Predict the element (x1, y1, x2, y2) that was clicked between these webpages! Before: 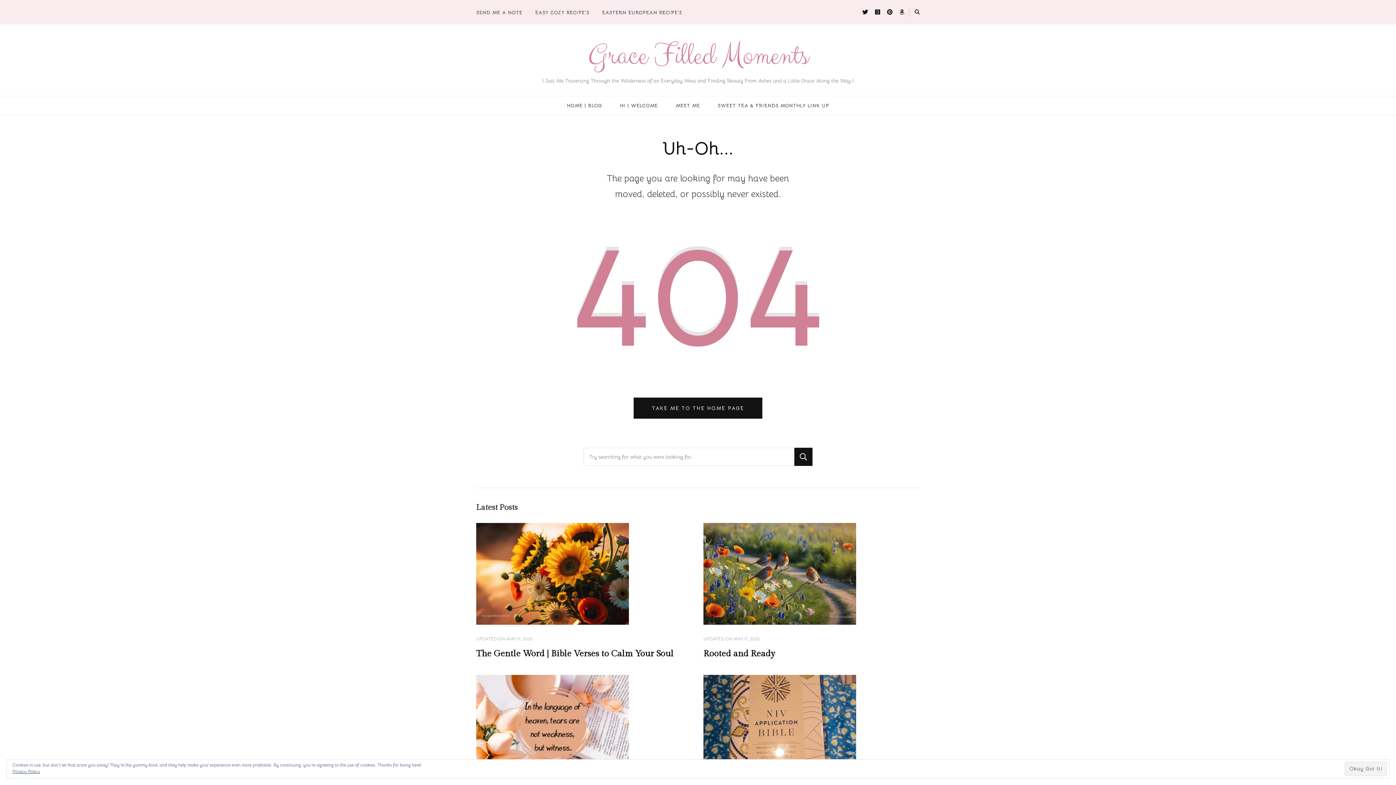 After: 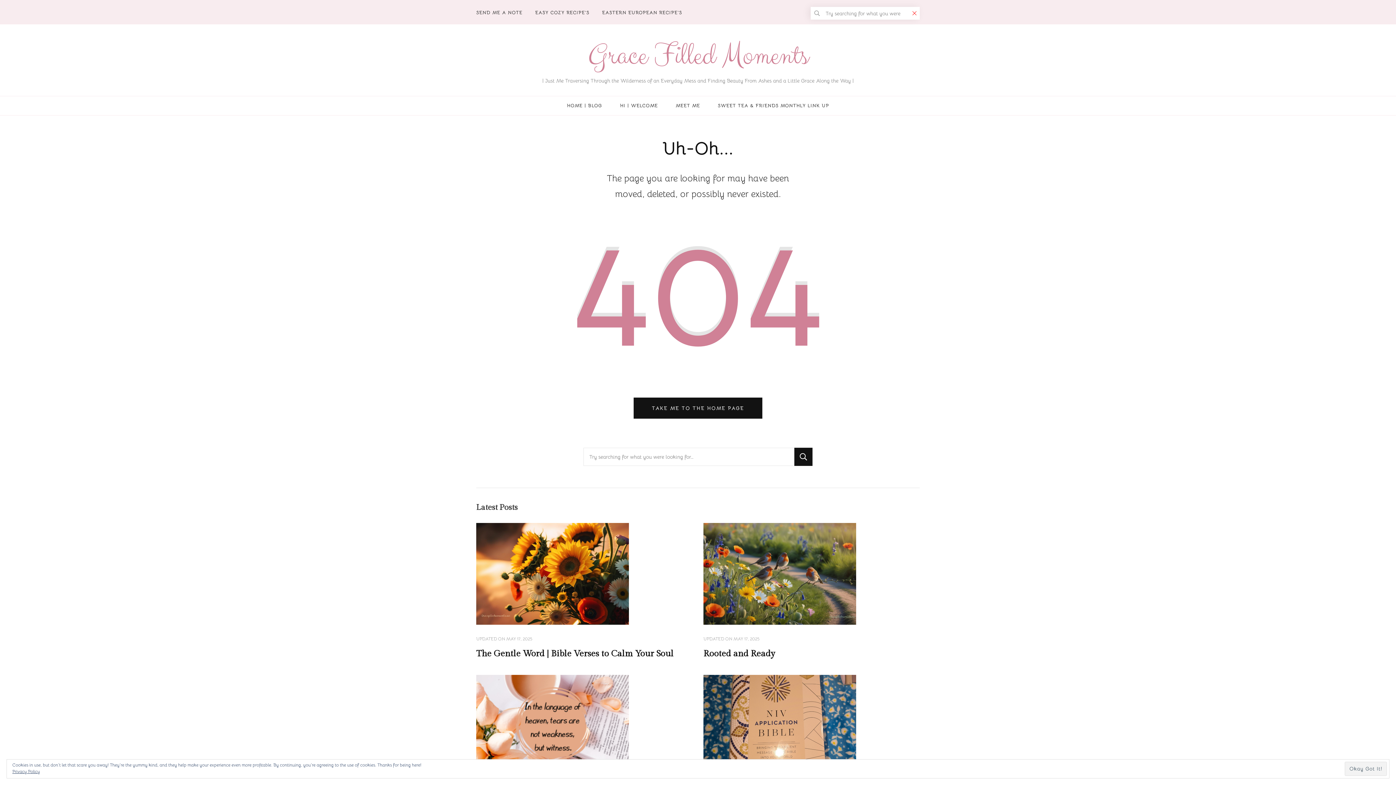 Action: bbox: (914, 7, 920, 16)